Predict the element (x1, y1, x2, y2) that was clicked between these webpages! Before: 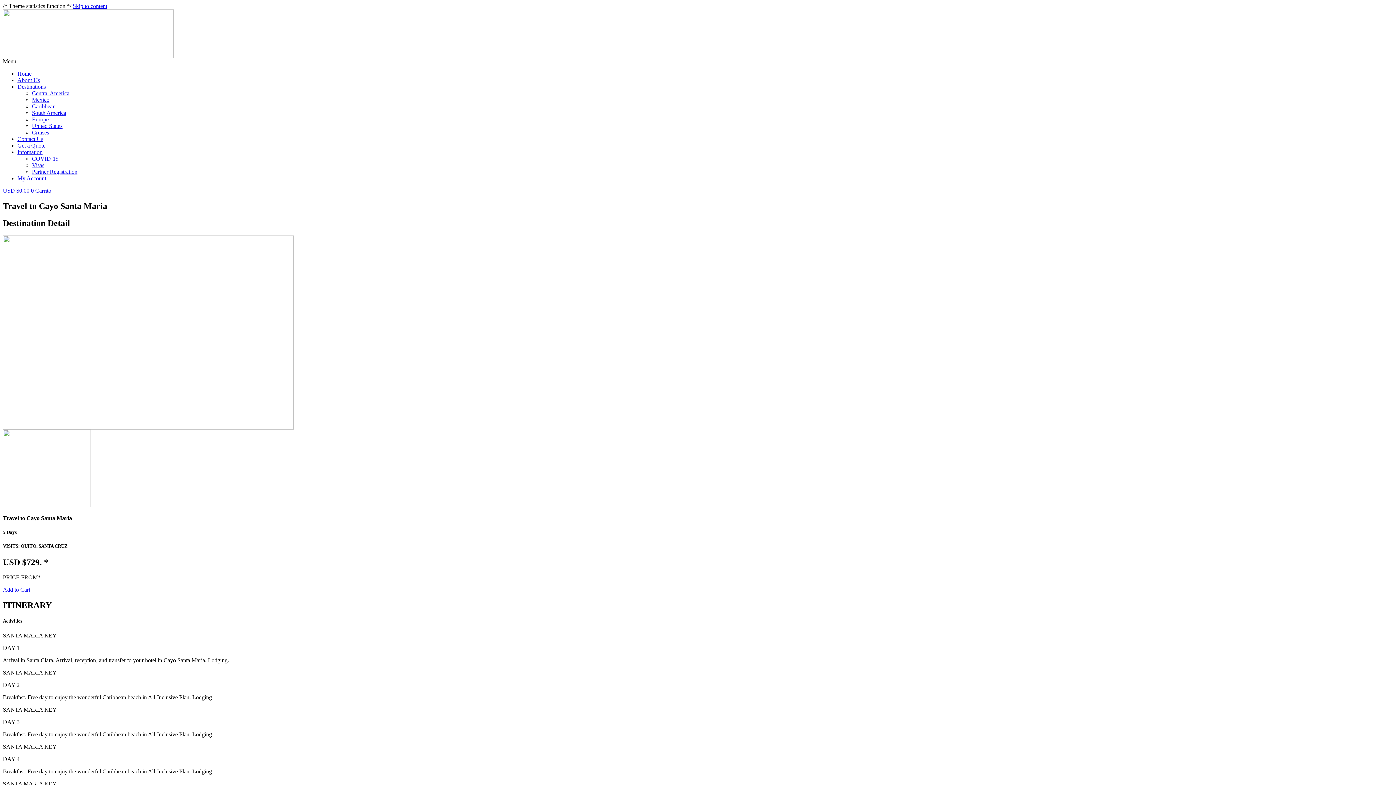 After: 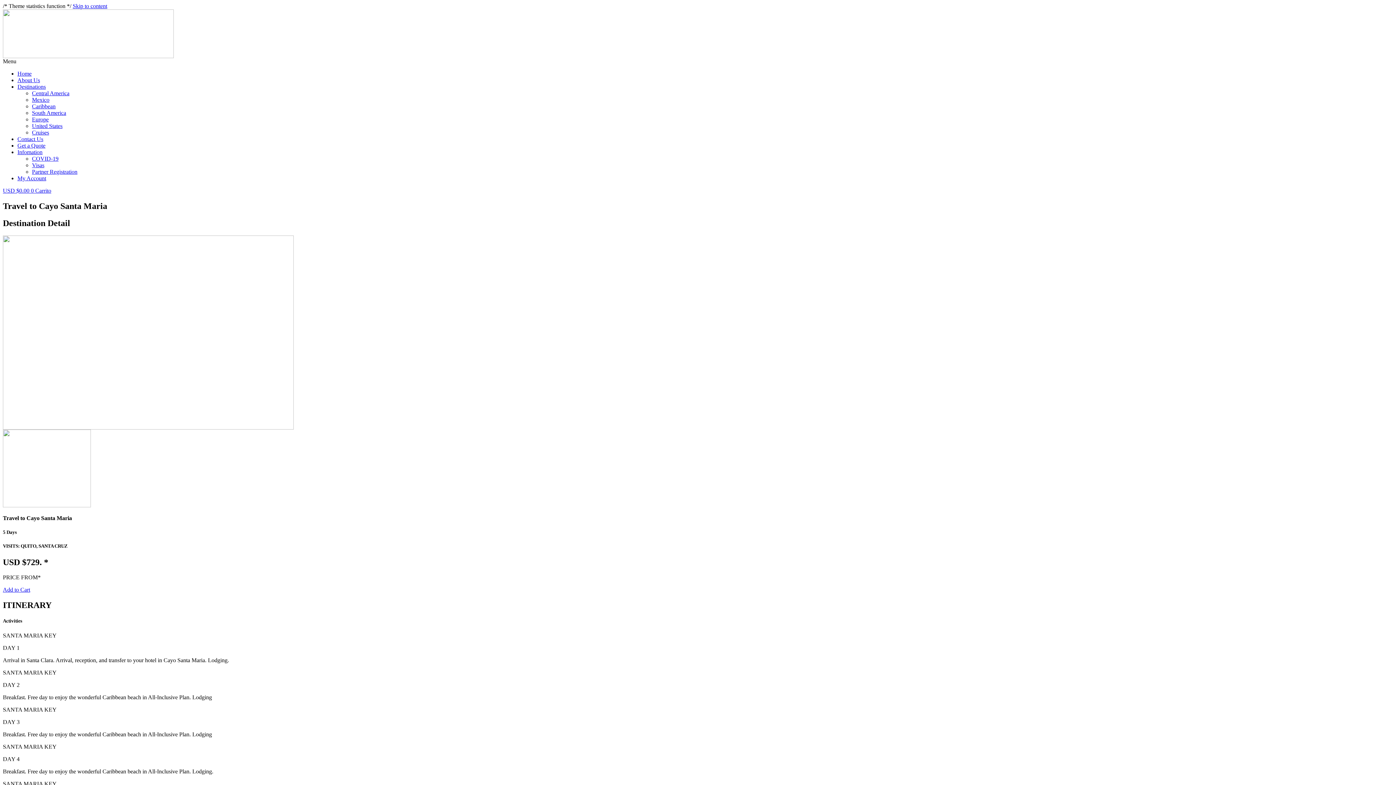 Action: bbox: (2, 187, 51, 193) label: USD $0.00 0 Carrito